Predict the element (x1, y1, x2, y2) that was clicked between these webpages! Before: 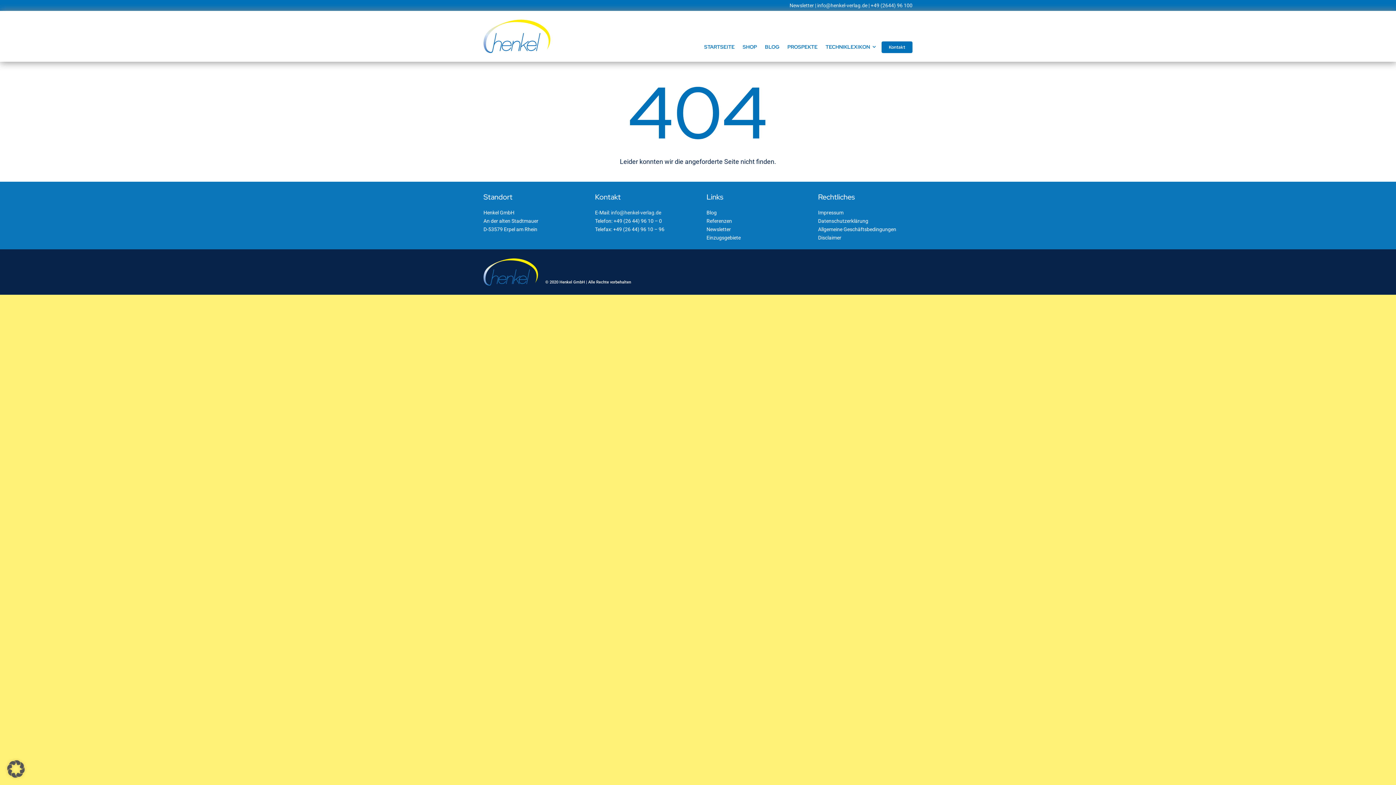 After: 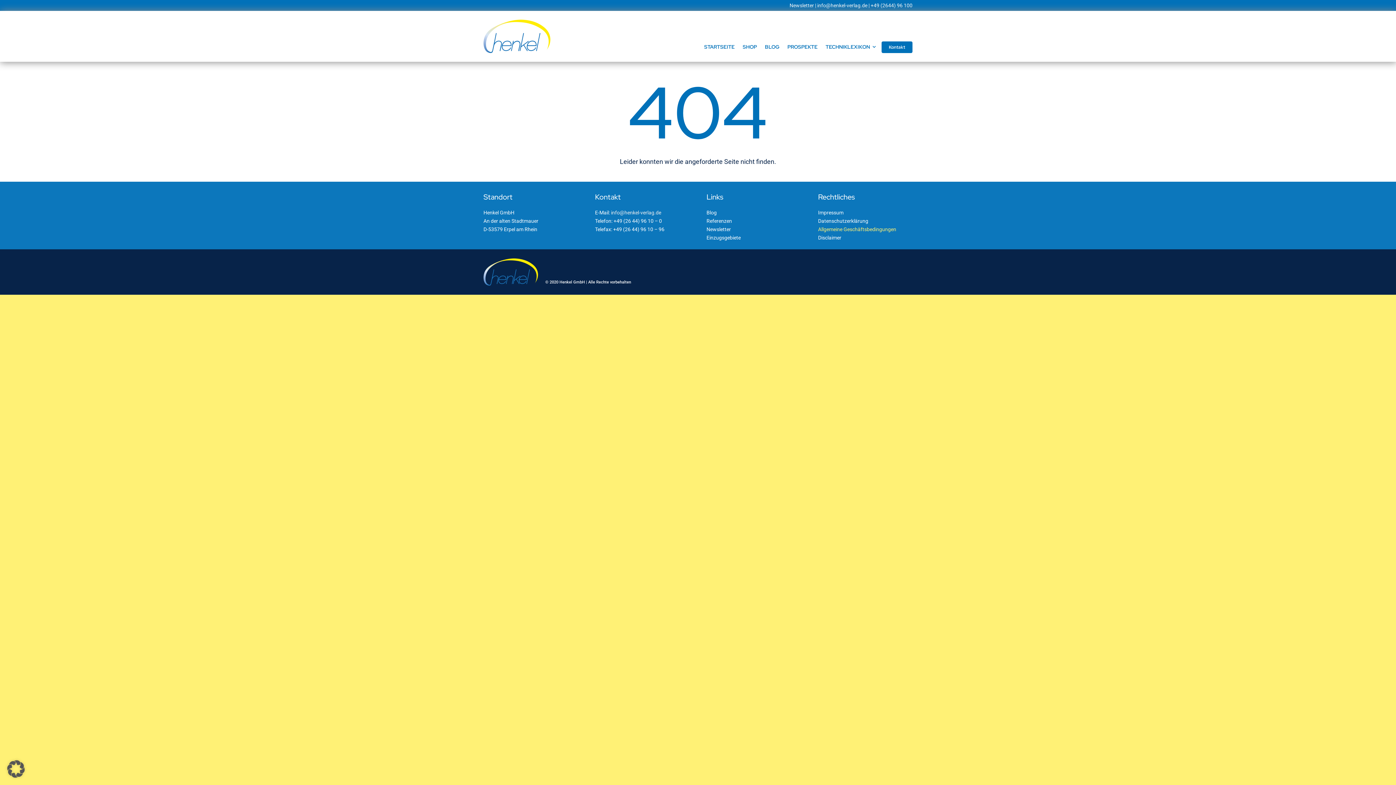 Action: bbox: (818, 225, 912, 233) label: Allgemeine Geschäftsbedingungen